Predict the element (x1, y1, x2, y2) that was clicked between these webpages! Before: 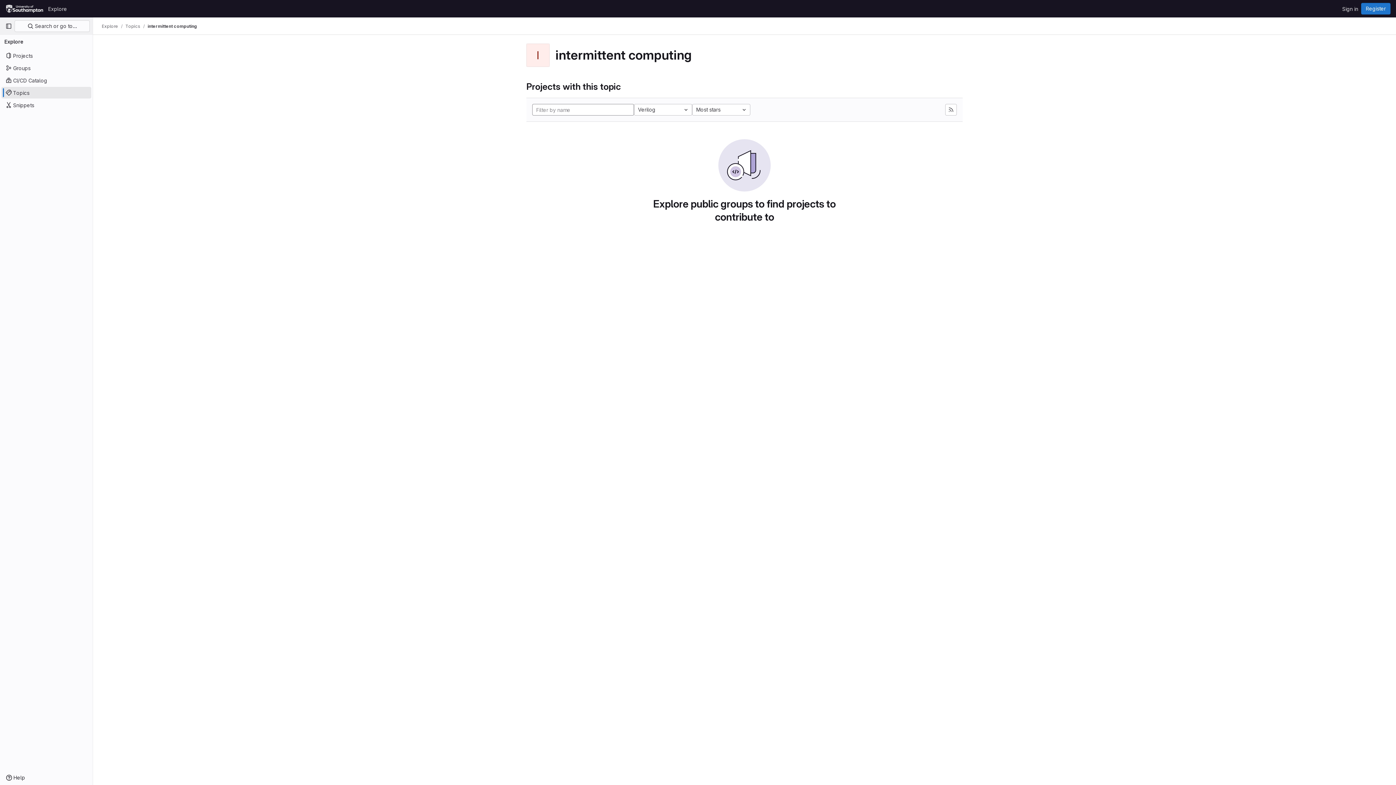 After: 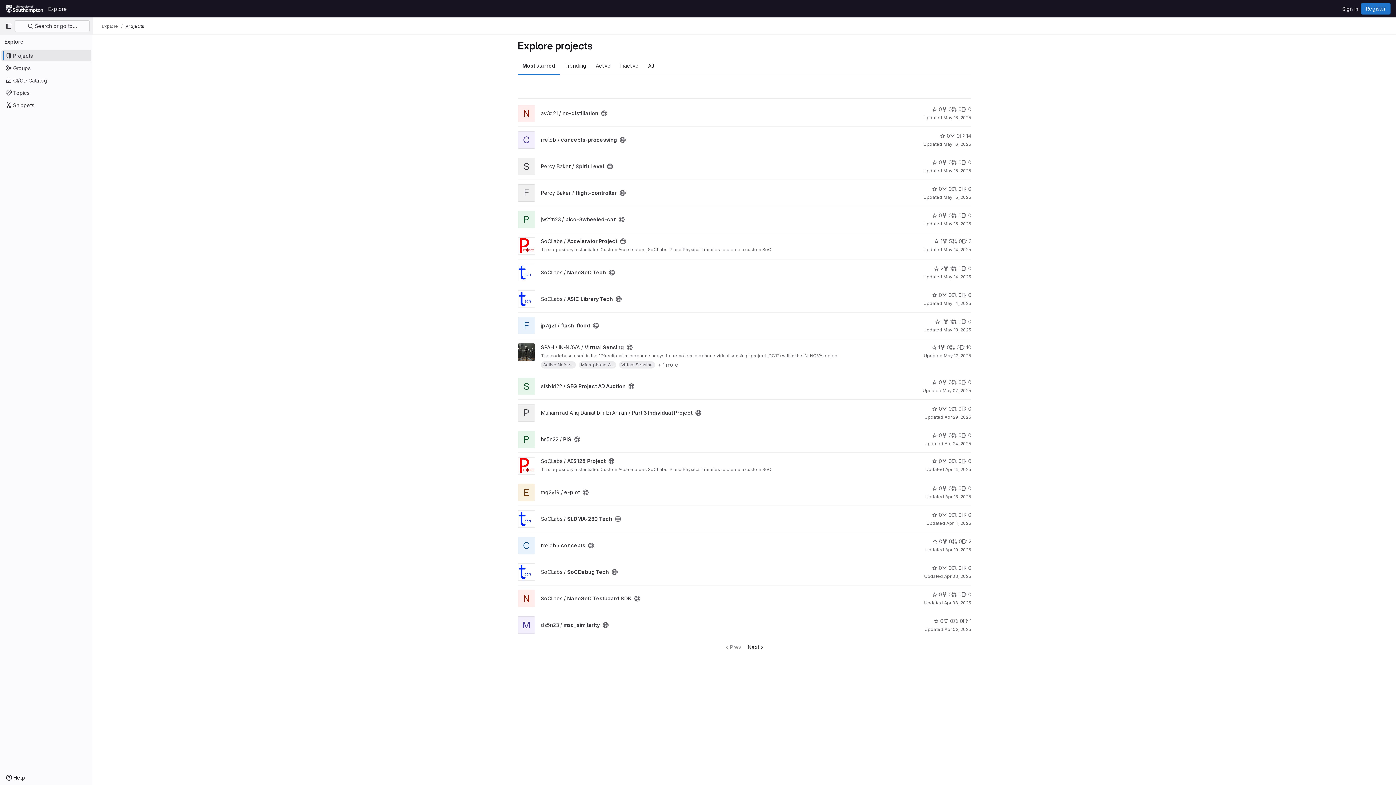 Action: label: Explore bbox: (45, 2, 69, 14)